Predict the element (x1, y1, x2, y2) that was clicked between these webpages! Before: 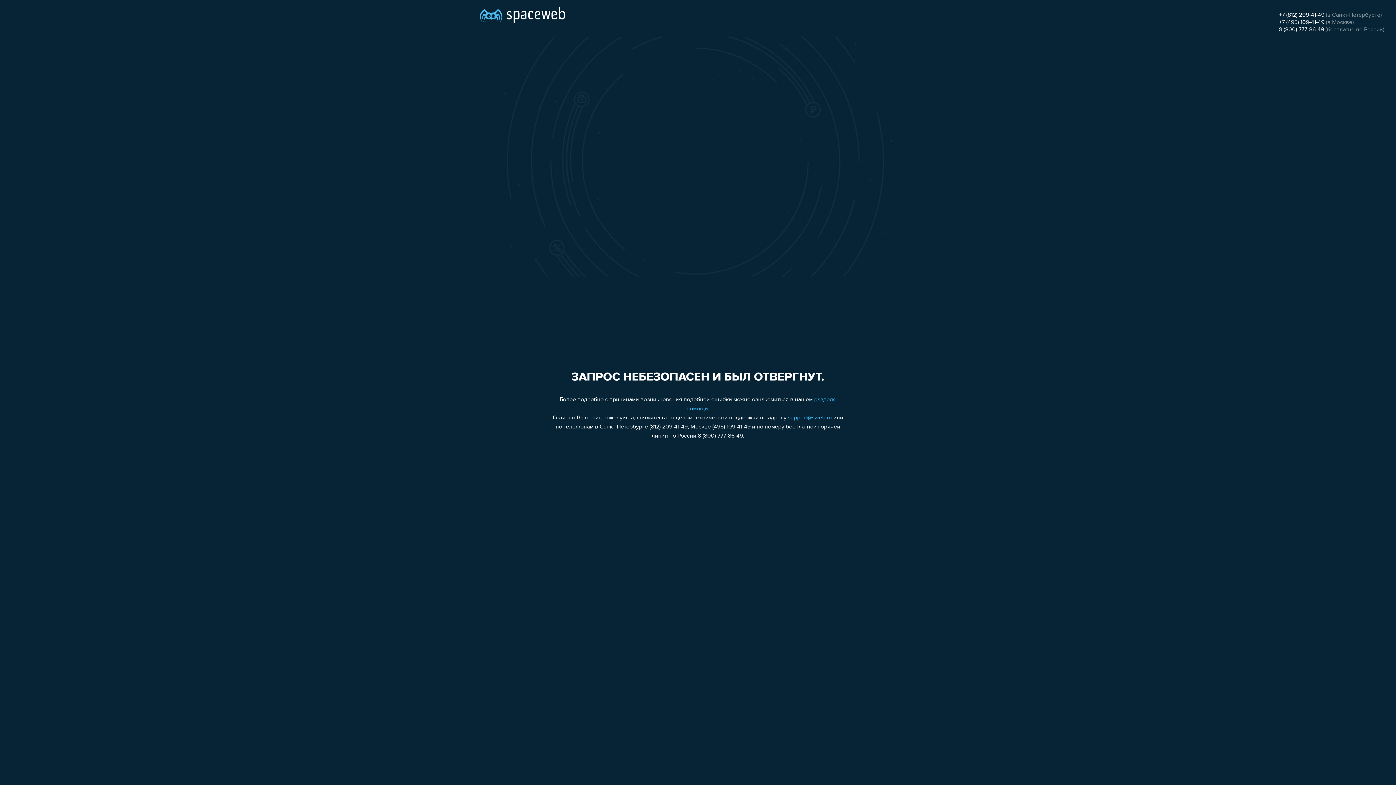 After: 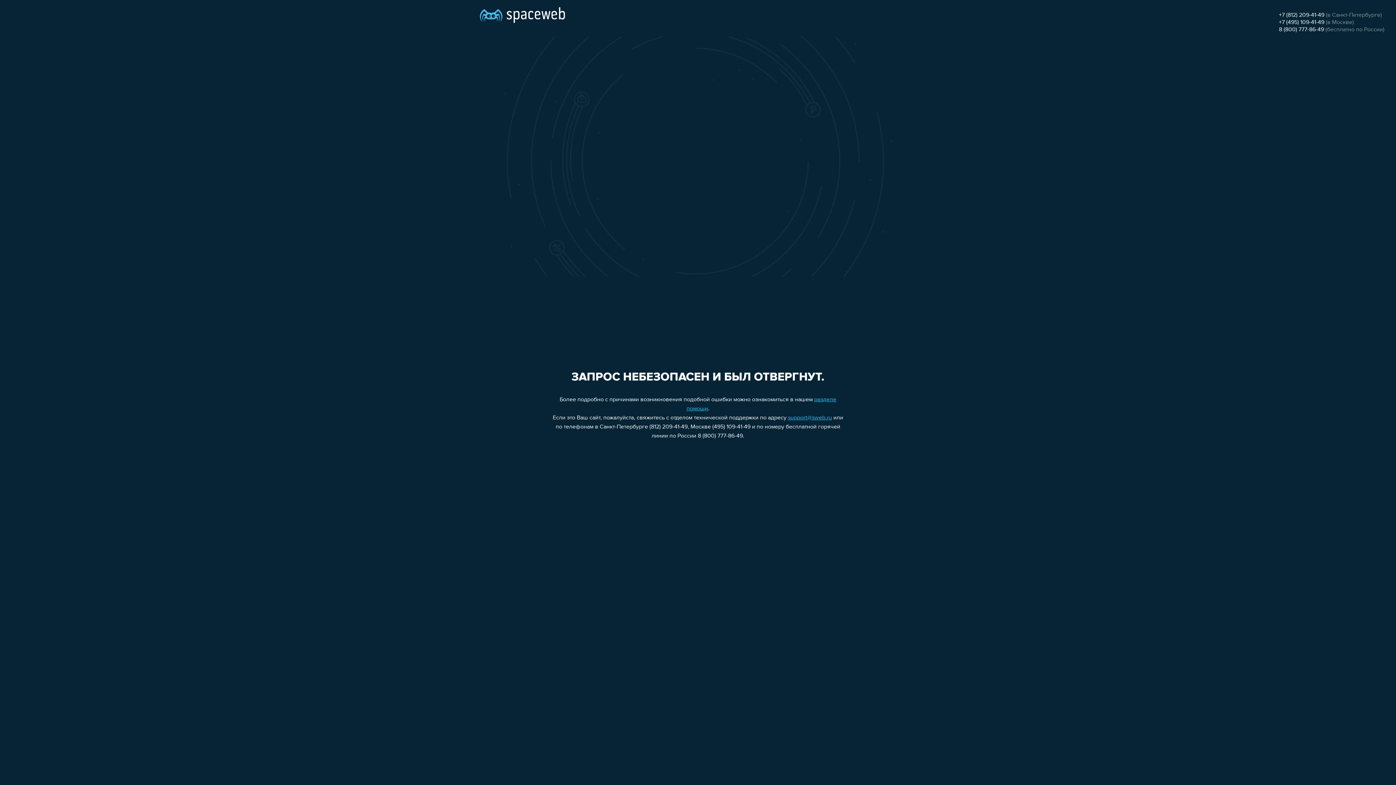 Action: label: support@sweb.ru bbox: (788, 415, 832, 421)